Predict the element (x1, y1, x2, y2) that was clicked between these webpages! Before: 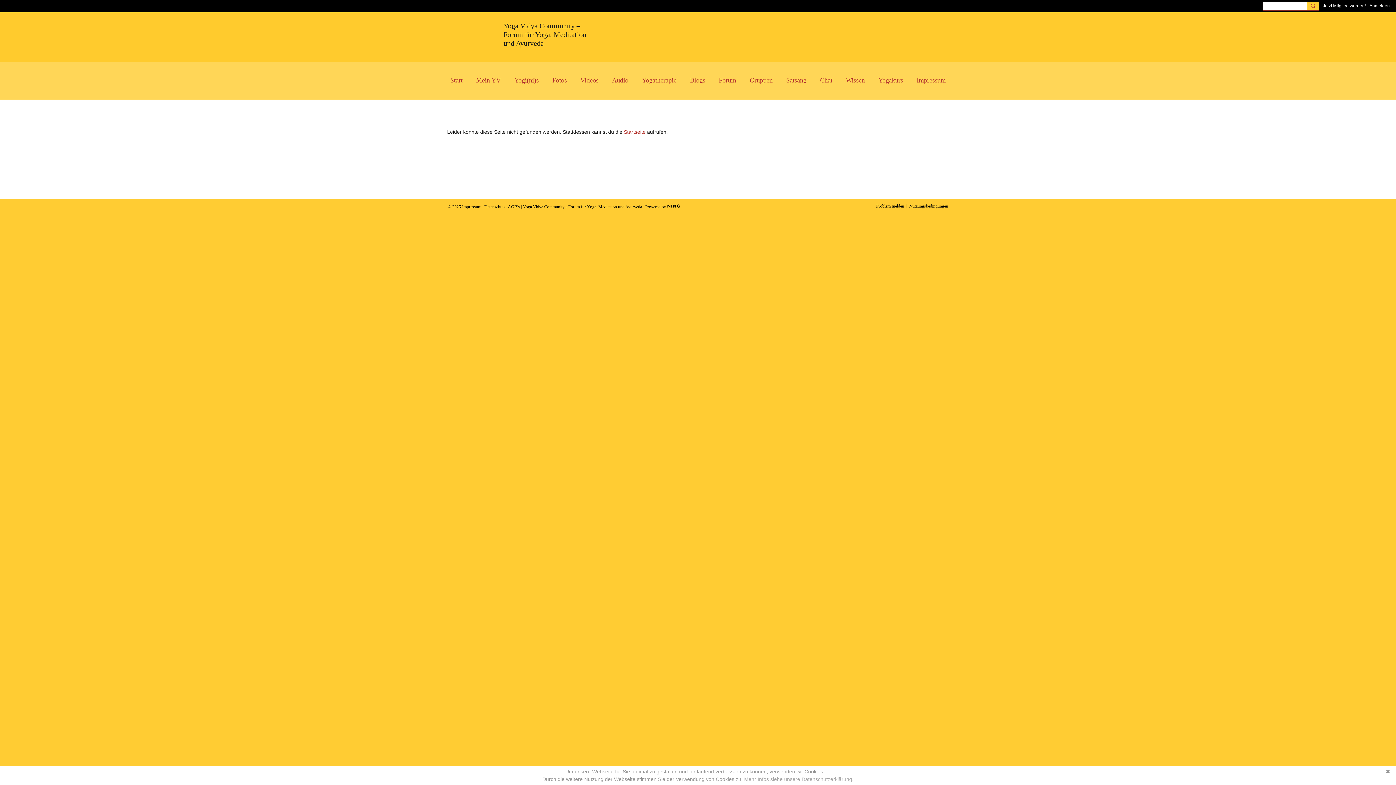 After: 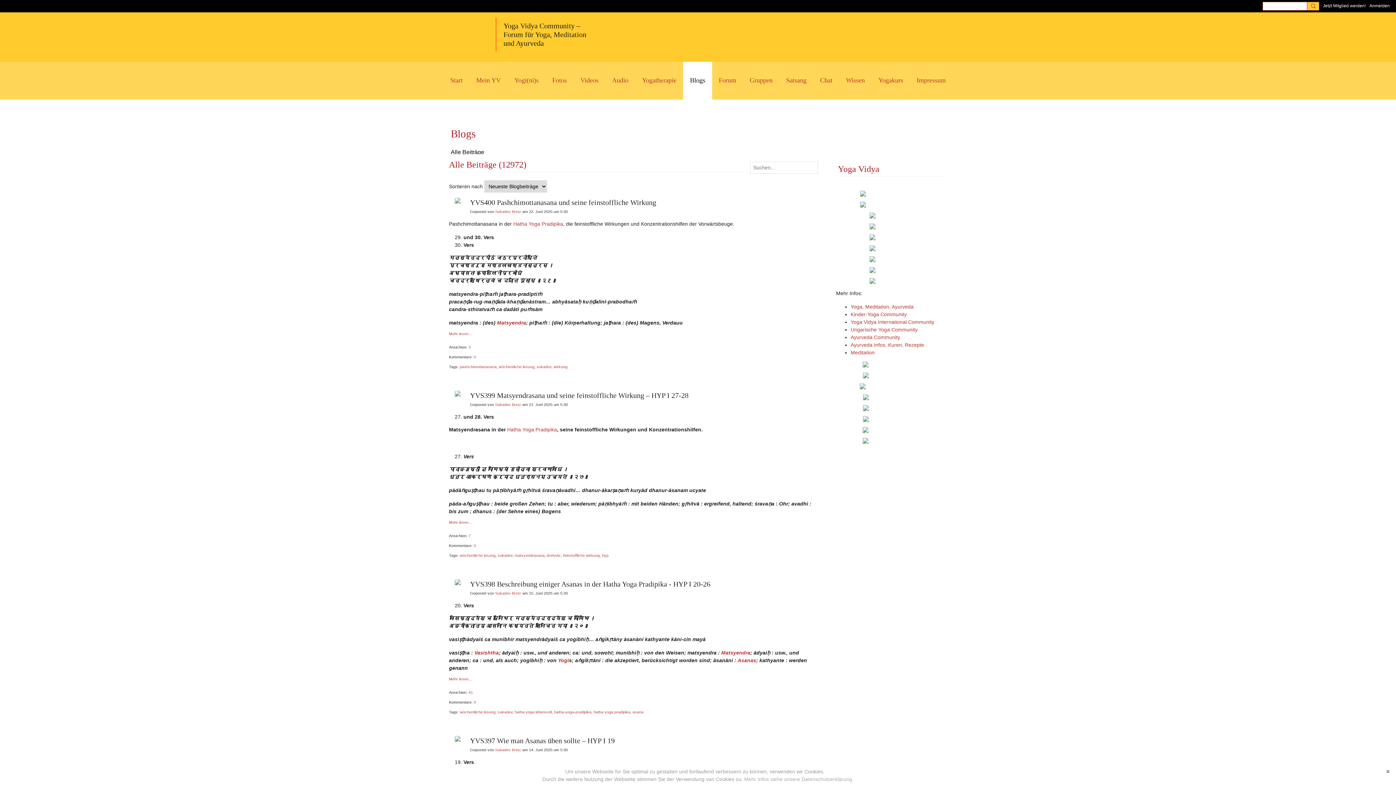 Action: bbox: (683, 61, 712, 99) label: Blogs